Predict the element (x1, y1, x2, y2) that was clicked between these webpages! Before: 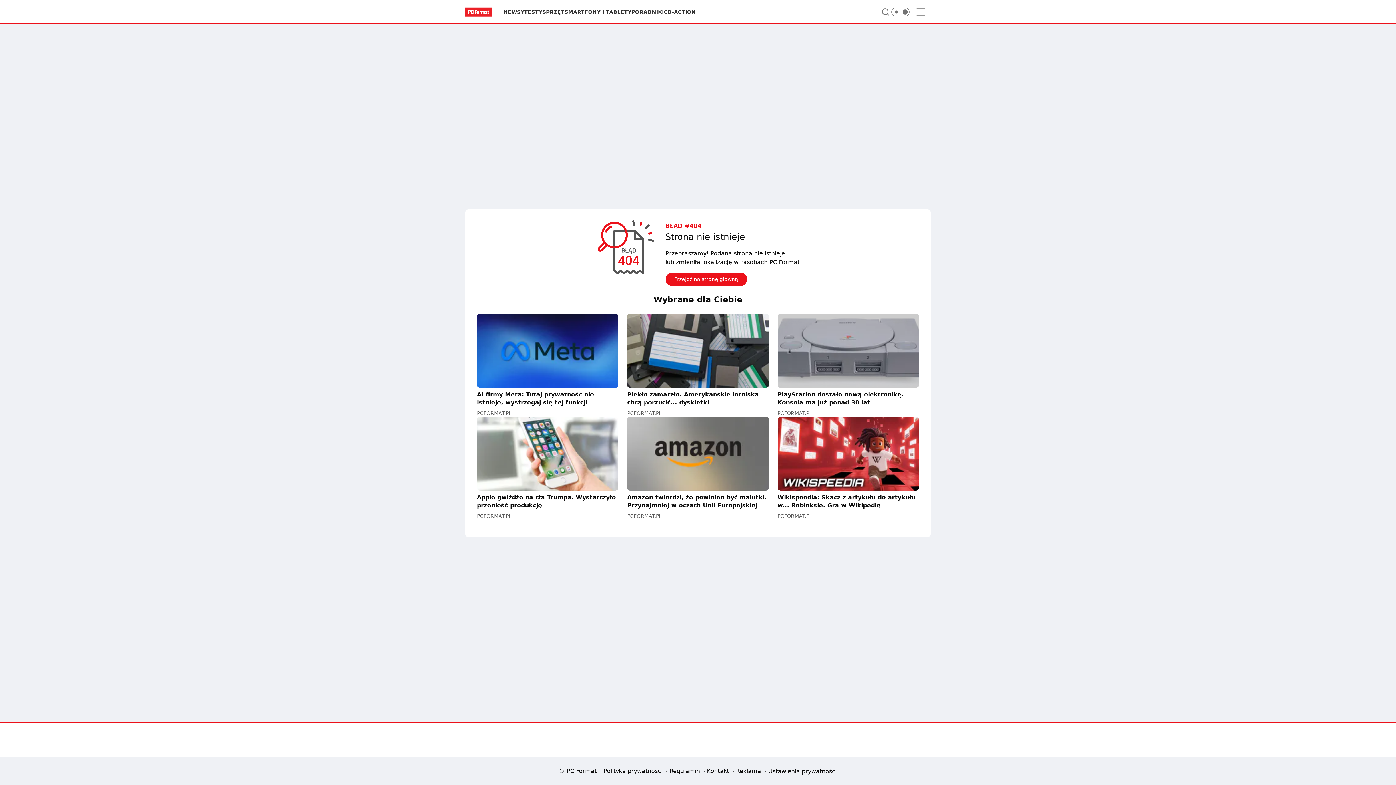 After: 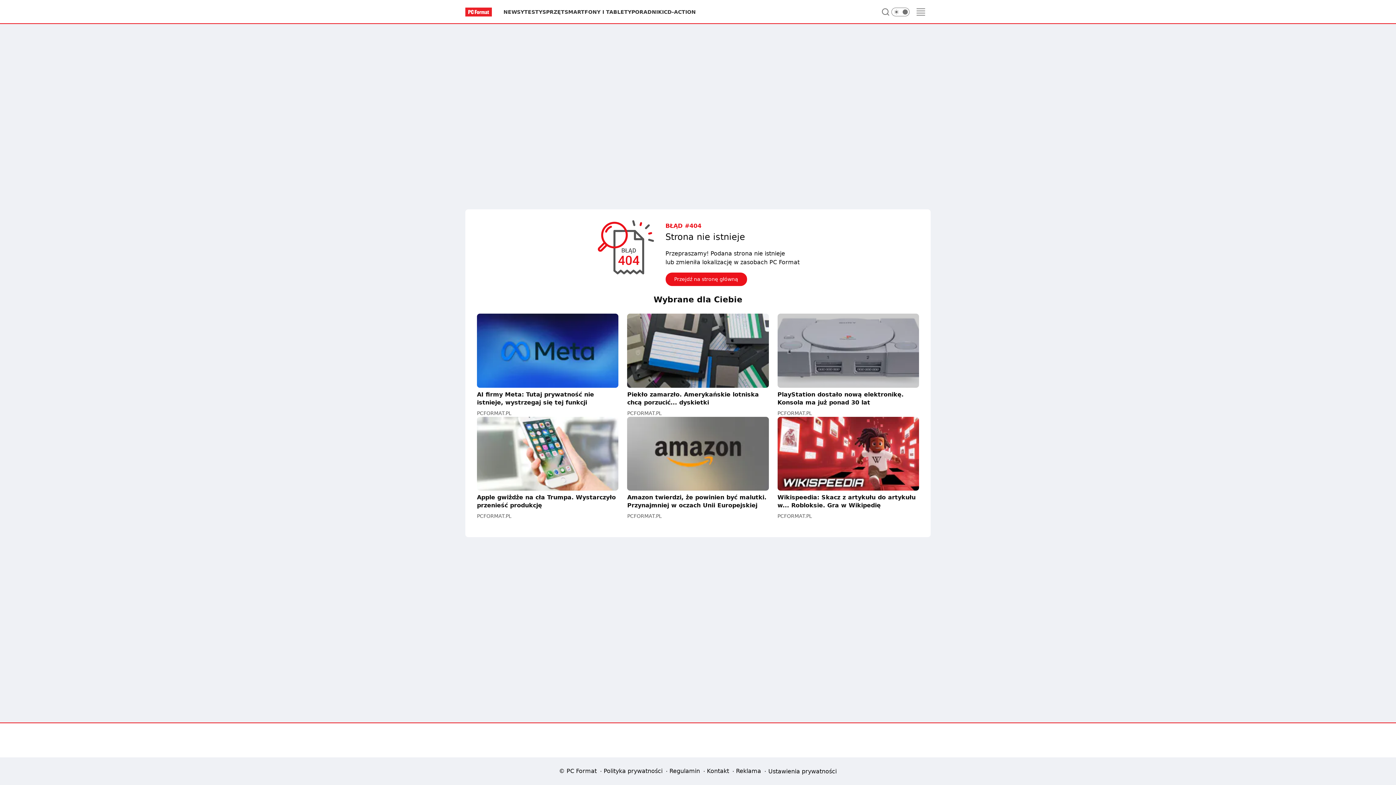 Action: label: Kontakt bbox: (705, 766, 731, 776)